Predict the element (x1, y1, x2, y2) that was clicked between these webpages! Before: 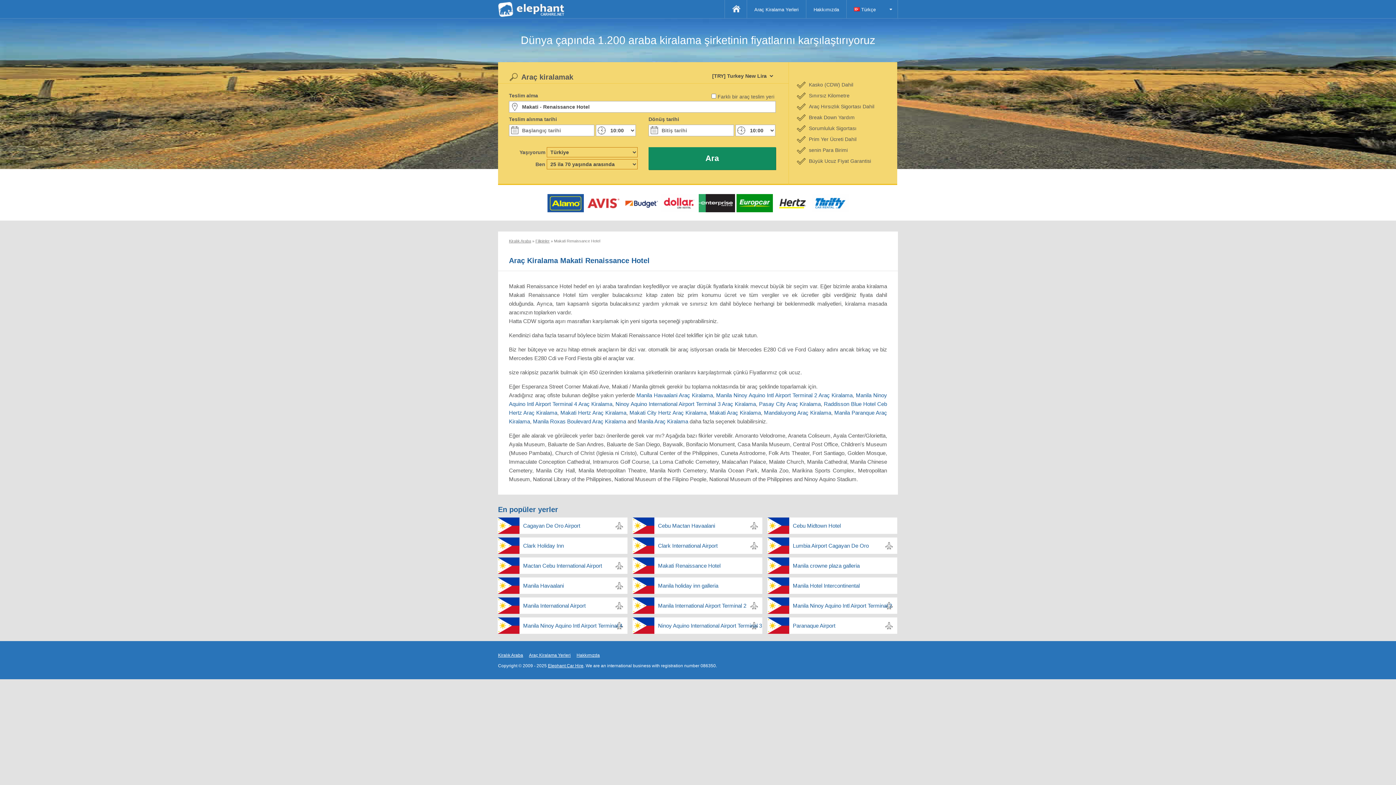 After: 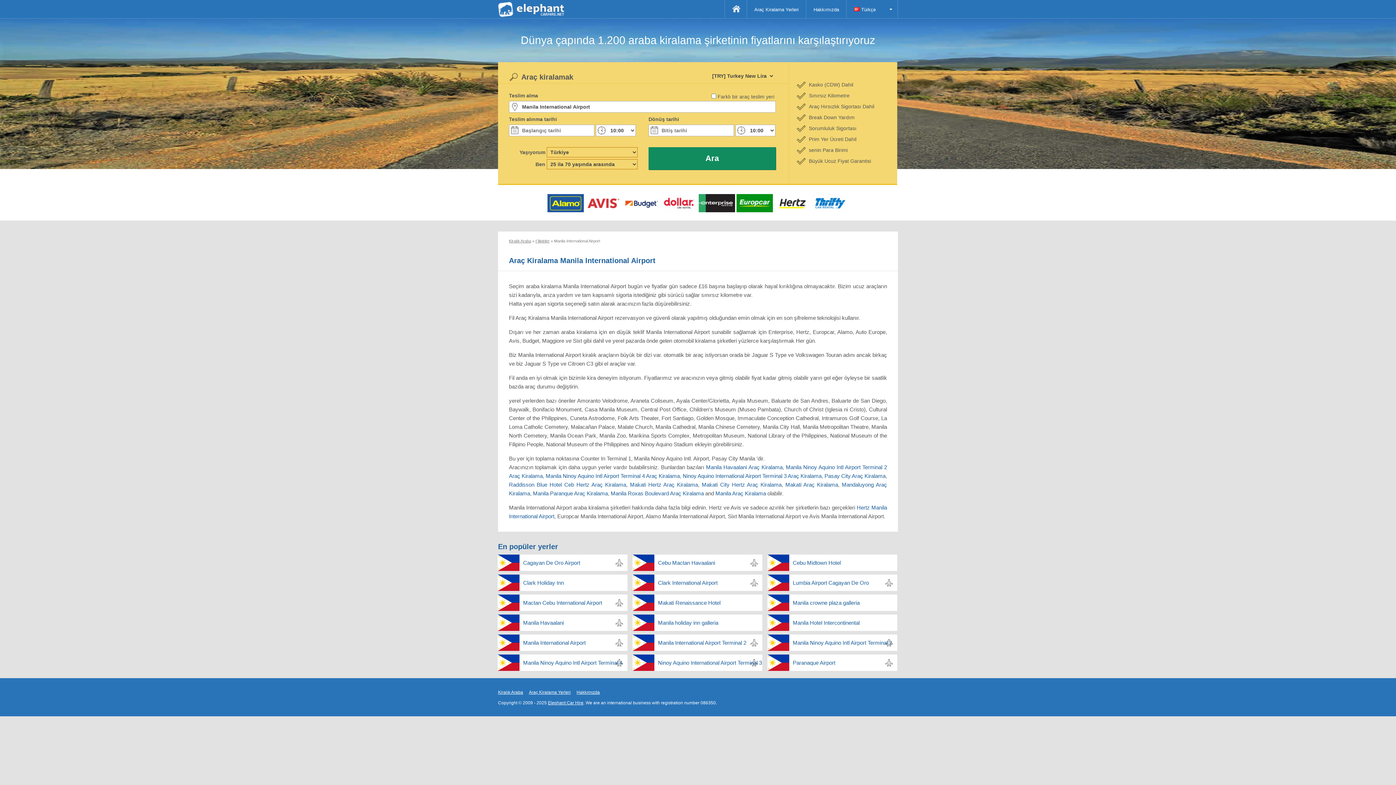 Action: bbox: (519, 597, 627, 614) label: Manila International Airport